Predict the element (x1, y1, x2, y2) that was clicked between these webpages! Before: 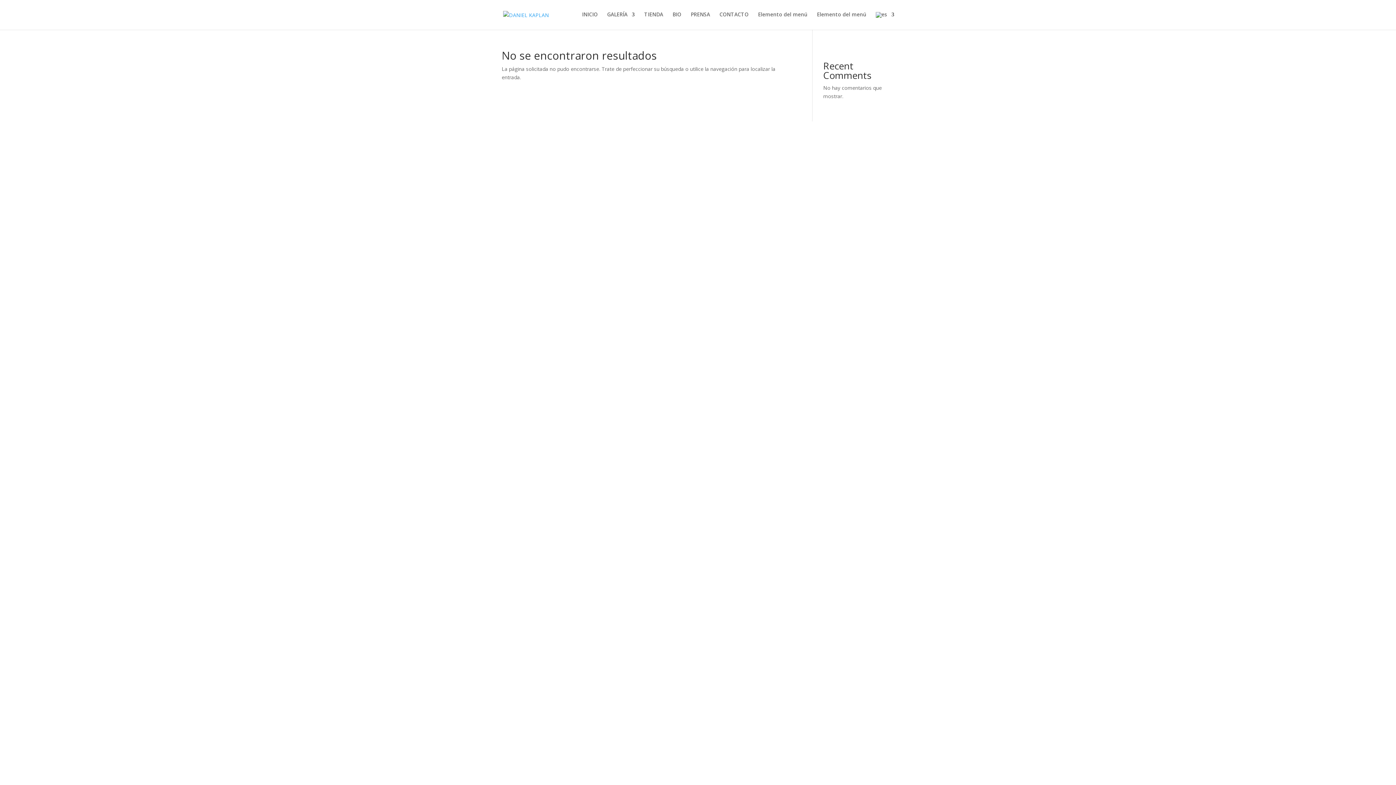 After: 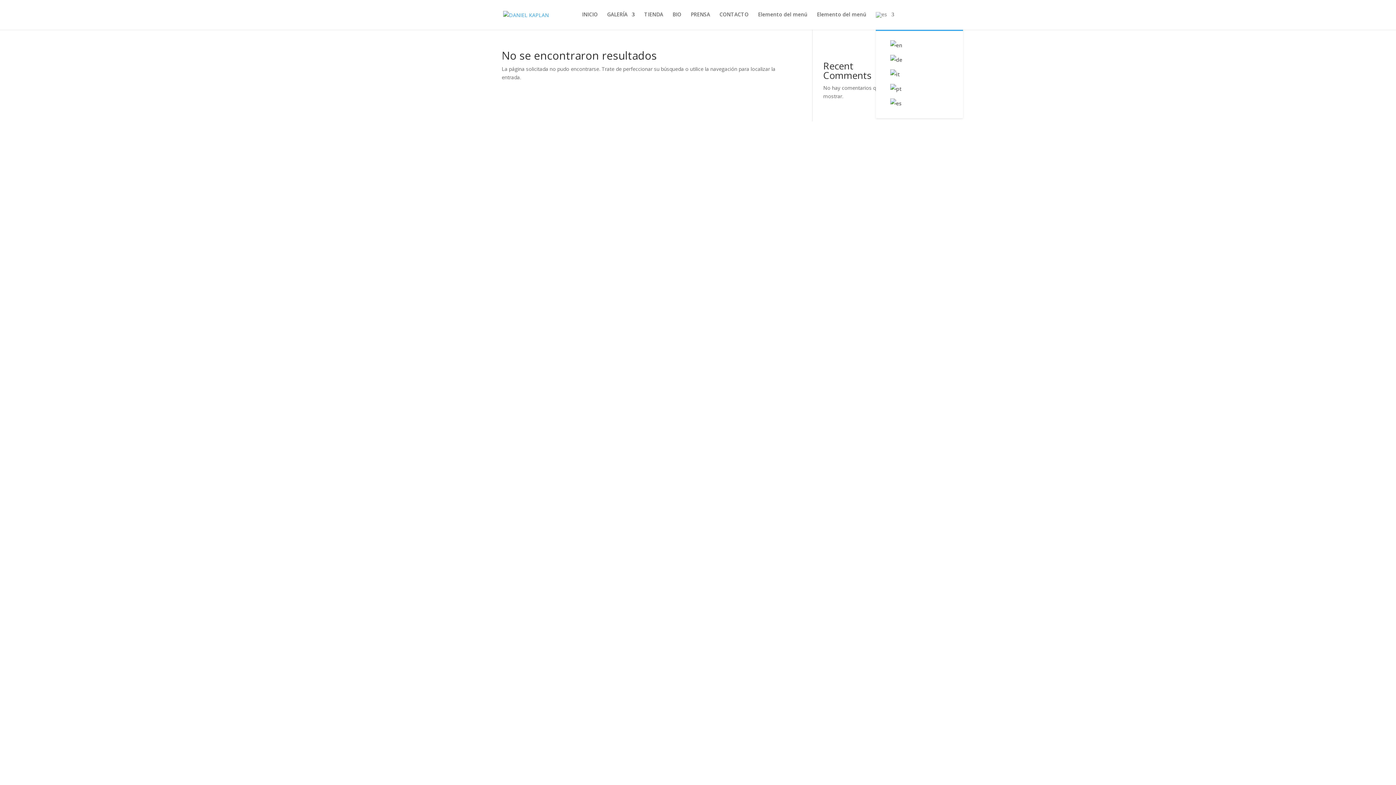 Action: bbox: (876, 12, 894, 29)